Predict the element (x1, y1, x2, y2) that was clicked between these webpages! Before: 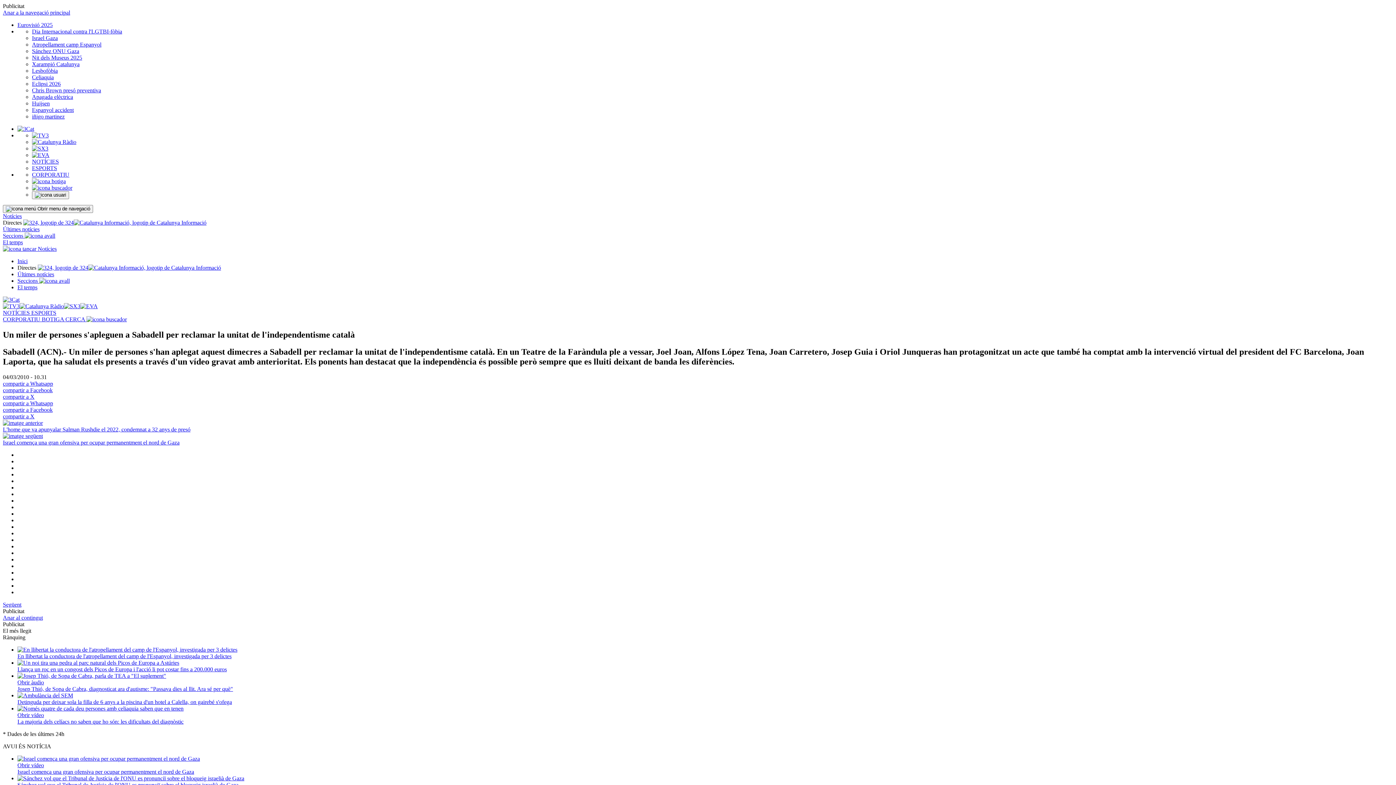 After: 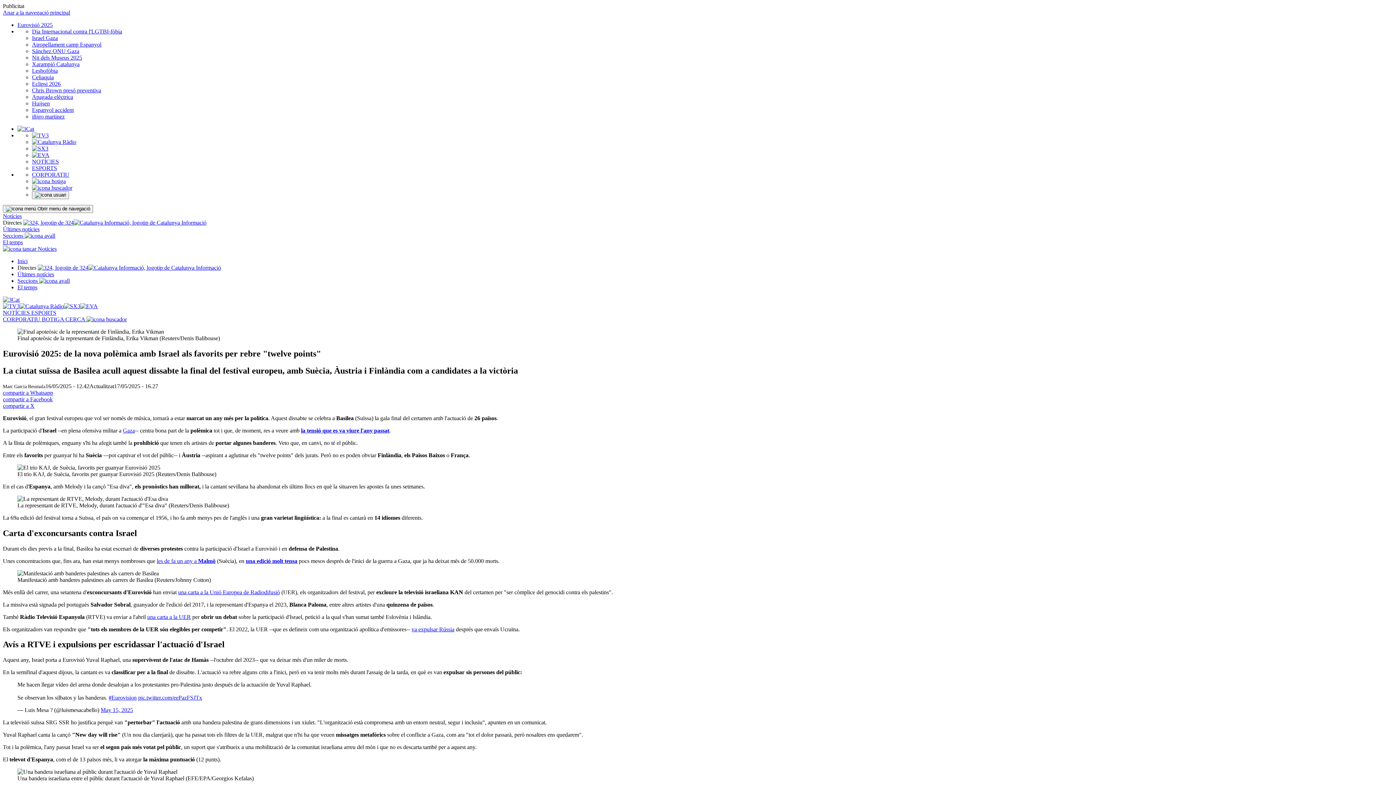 Action: label: Eurovisió 2025 bbox: (17, 21, 52, 28)